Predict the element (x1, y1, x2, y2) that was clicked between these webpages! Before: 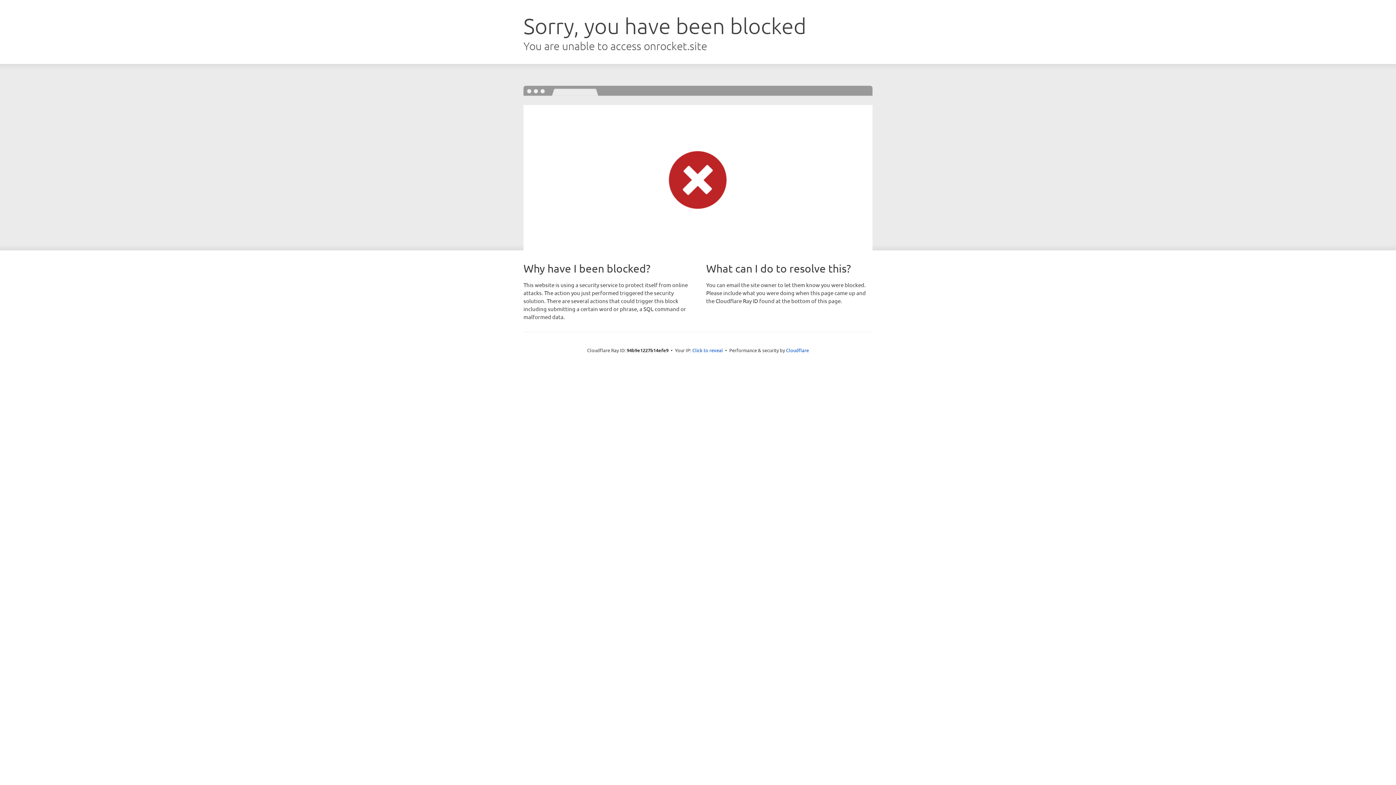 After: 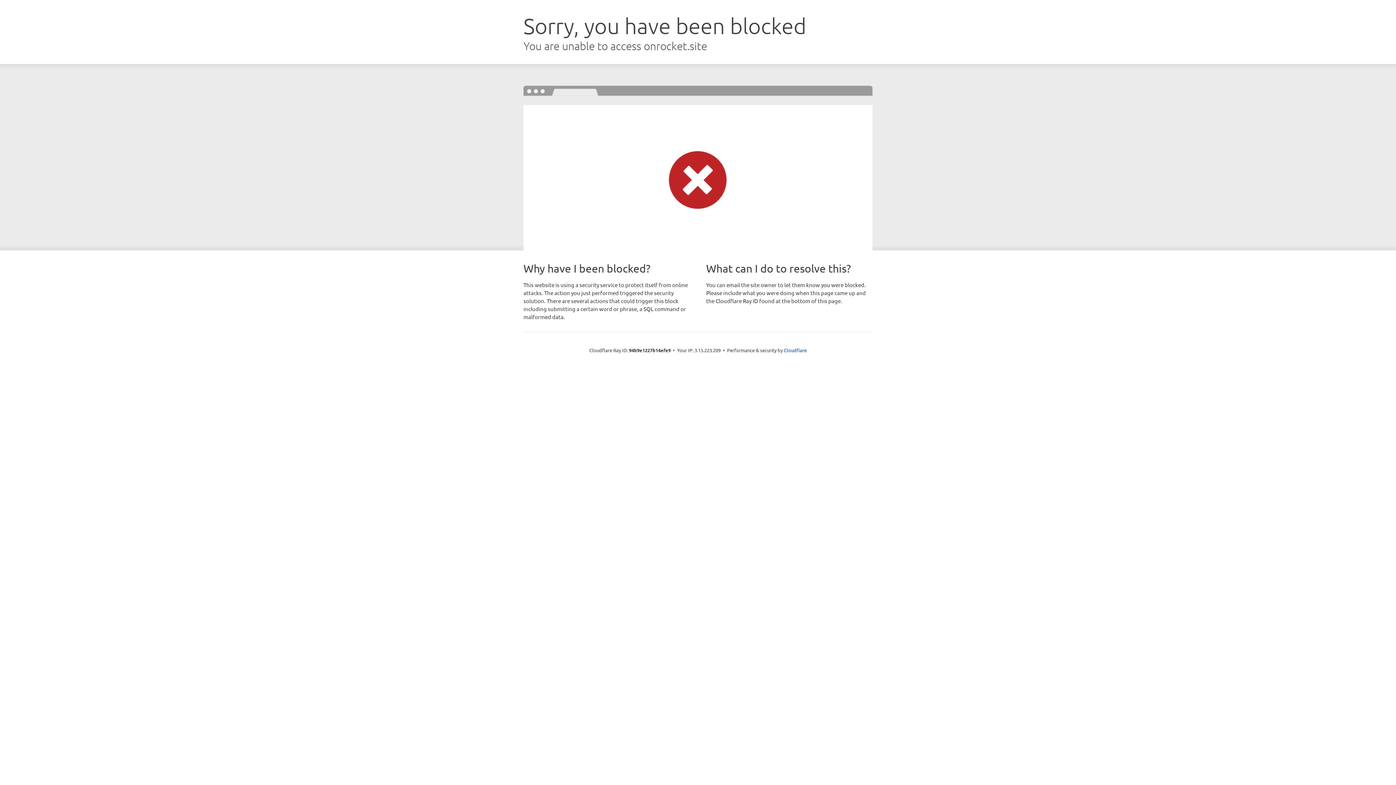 Action: label: Click to reveal bbox: (692, 346, 723, 353)